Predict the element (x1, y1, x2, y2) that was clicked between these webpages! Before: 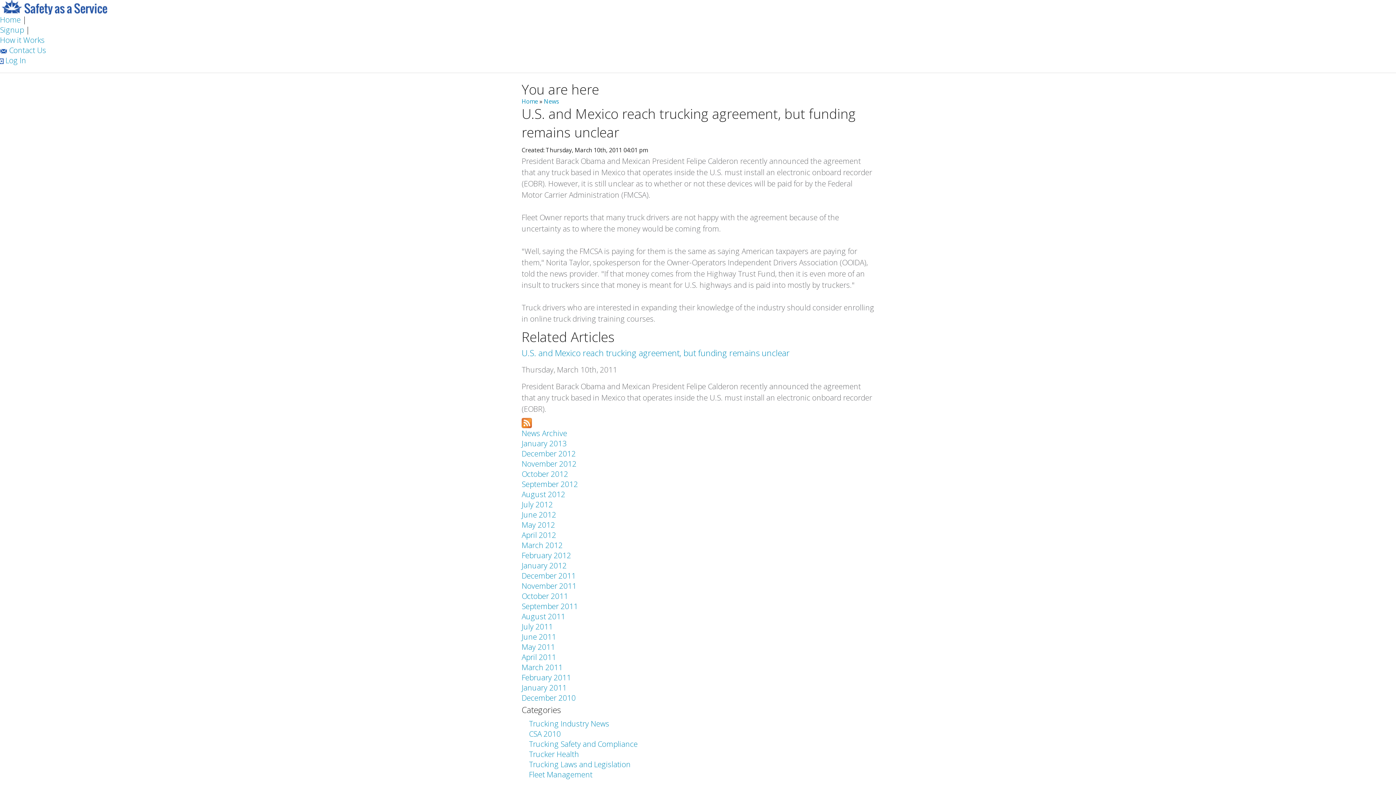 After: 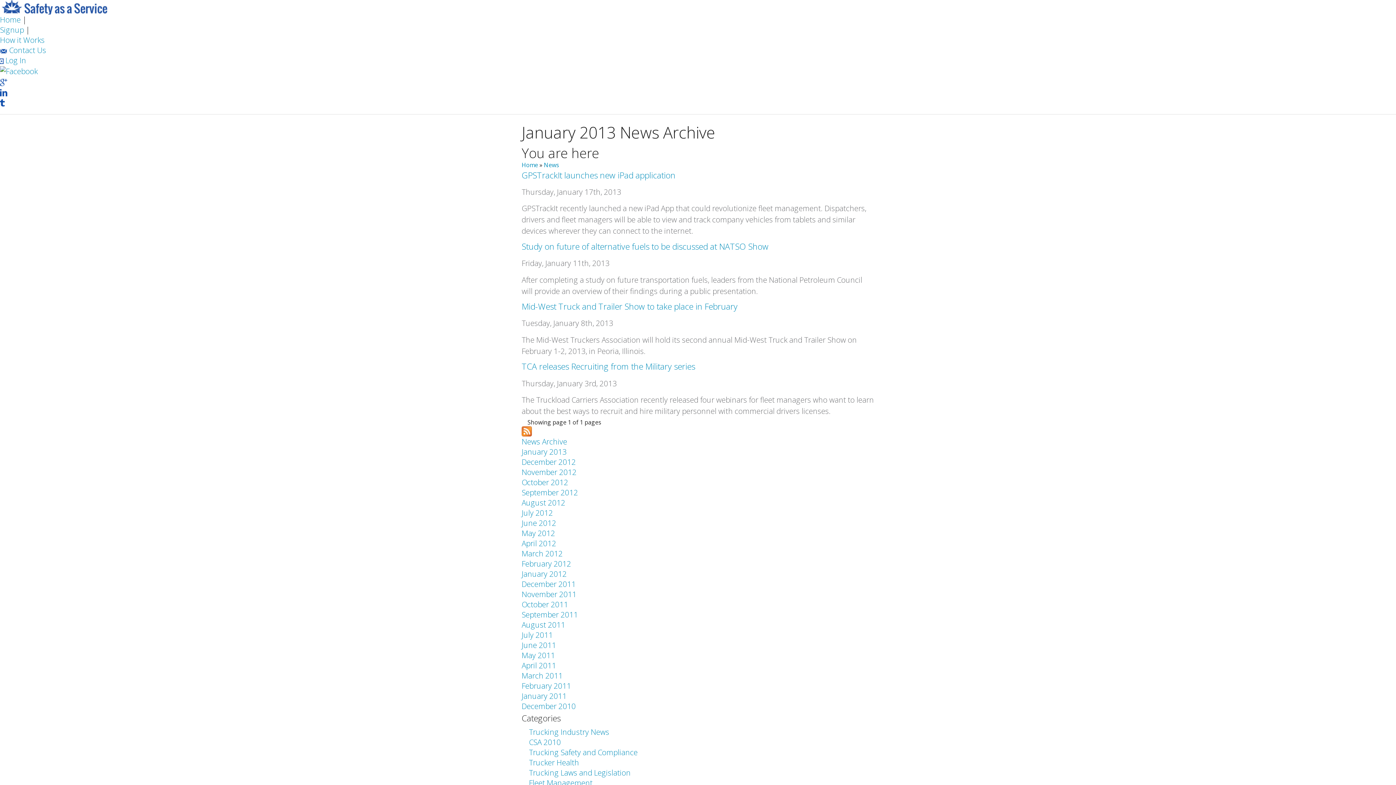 Action: bbox: (521, 438, 566, 448) label: January 2013